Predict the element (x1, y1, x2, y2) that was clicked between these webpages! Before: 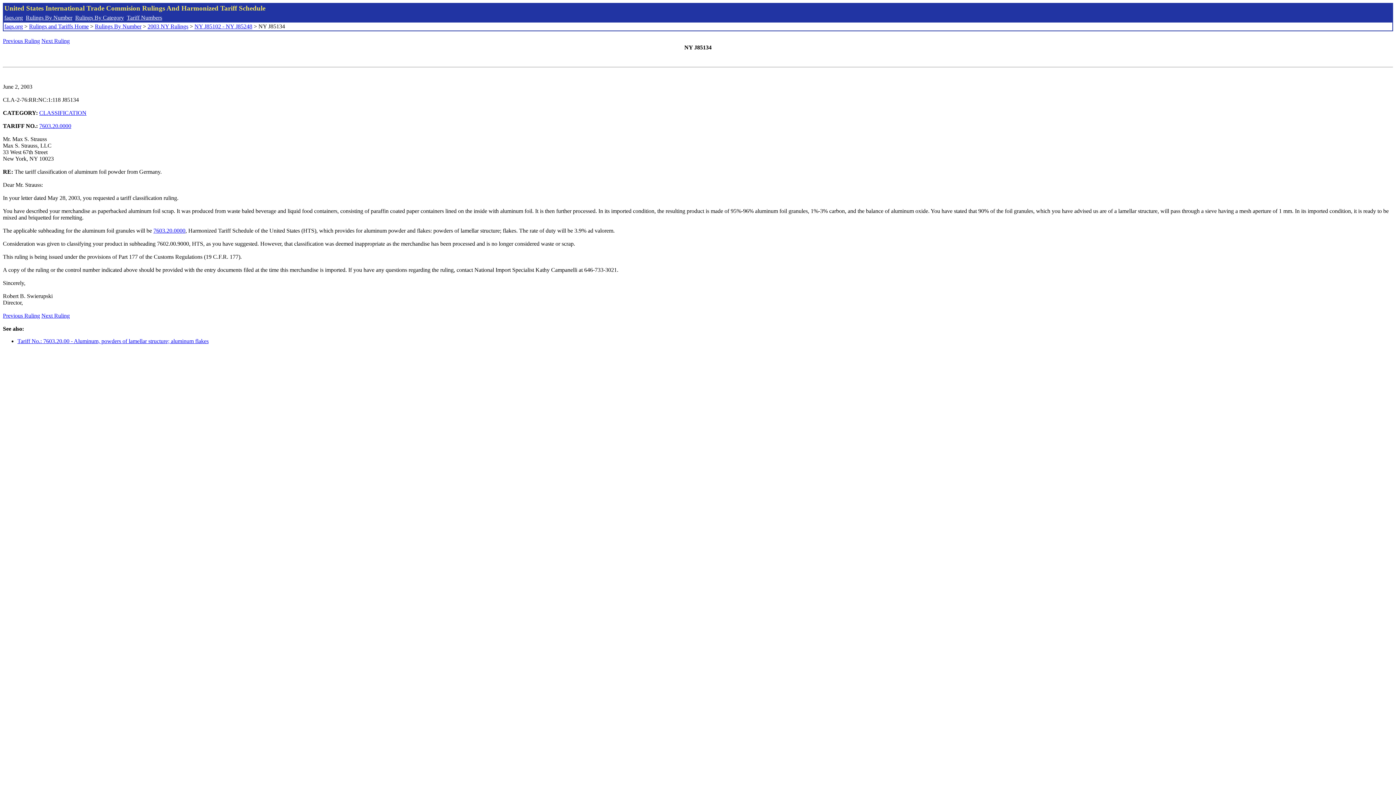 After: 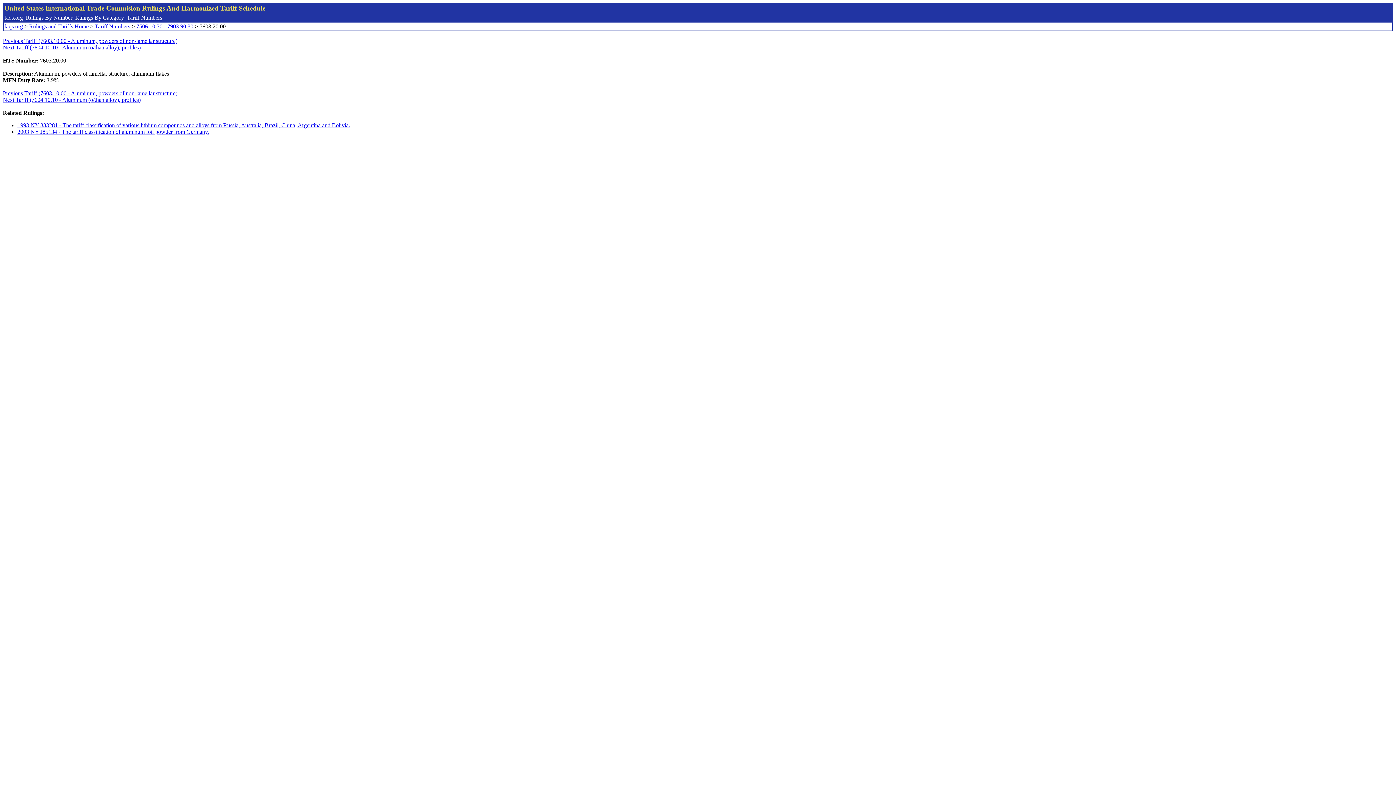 Action: bbox: (153, 227, 185, 233) label: 7603.20.0000